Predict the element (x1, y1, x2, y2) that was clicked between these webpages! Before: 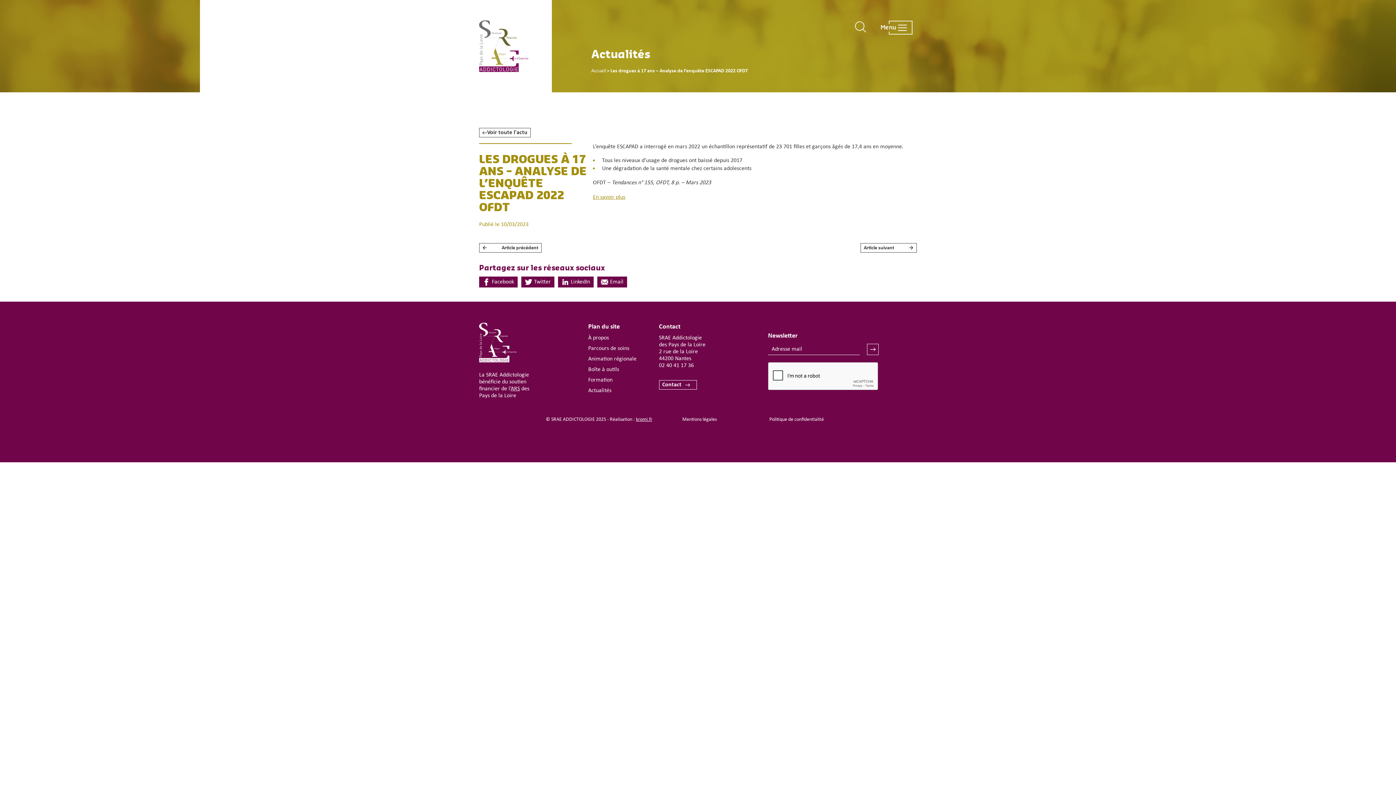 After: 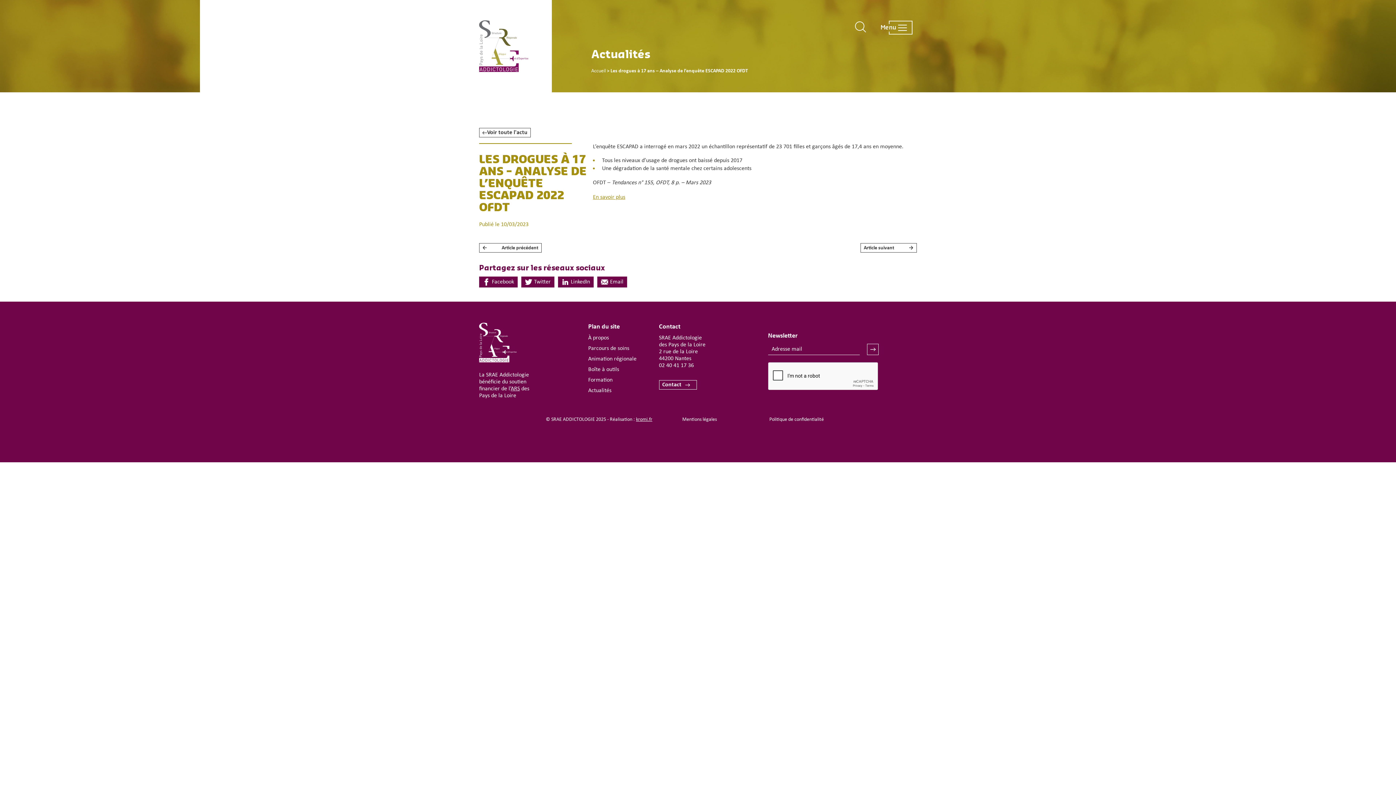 Action: bbox: (597, 276, 627, 287) label: Email